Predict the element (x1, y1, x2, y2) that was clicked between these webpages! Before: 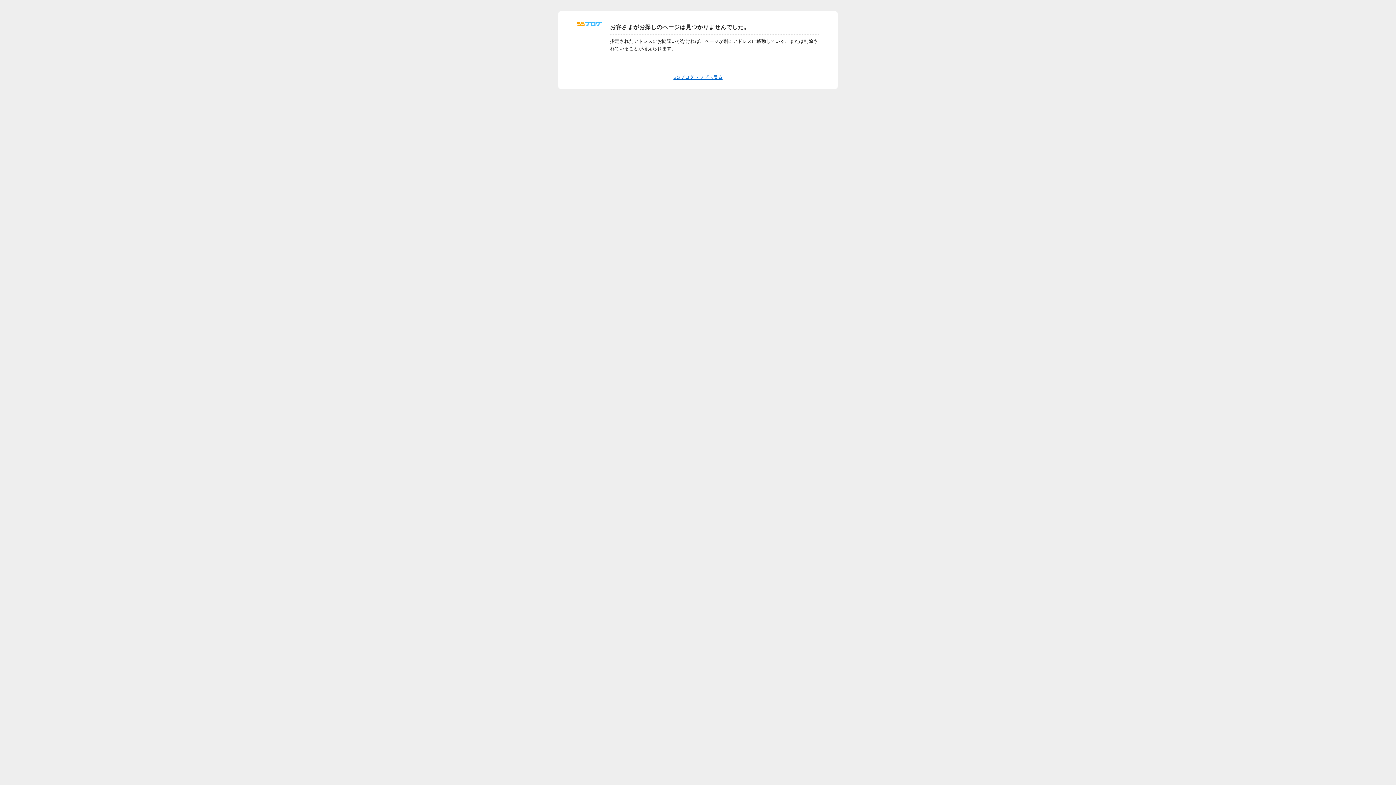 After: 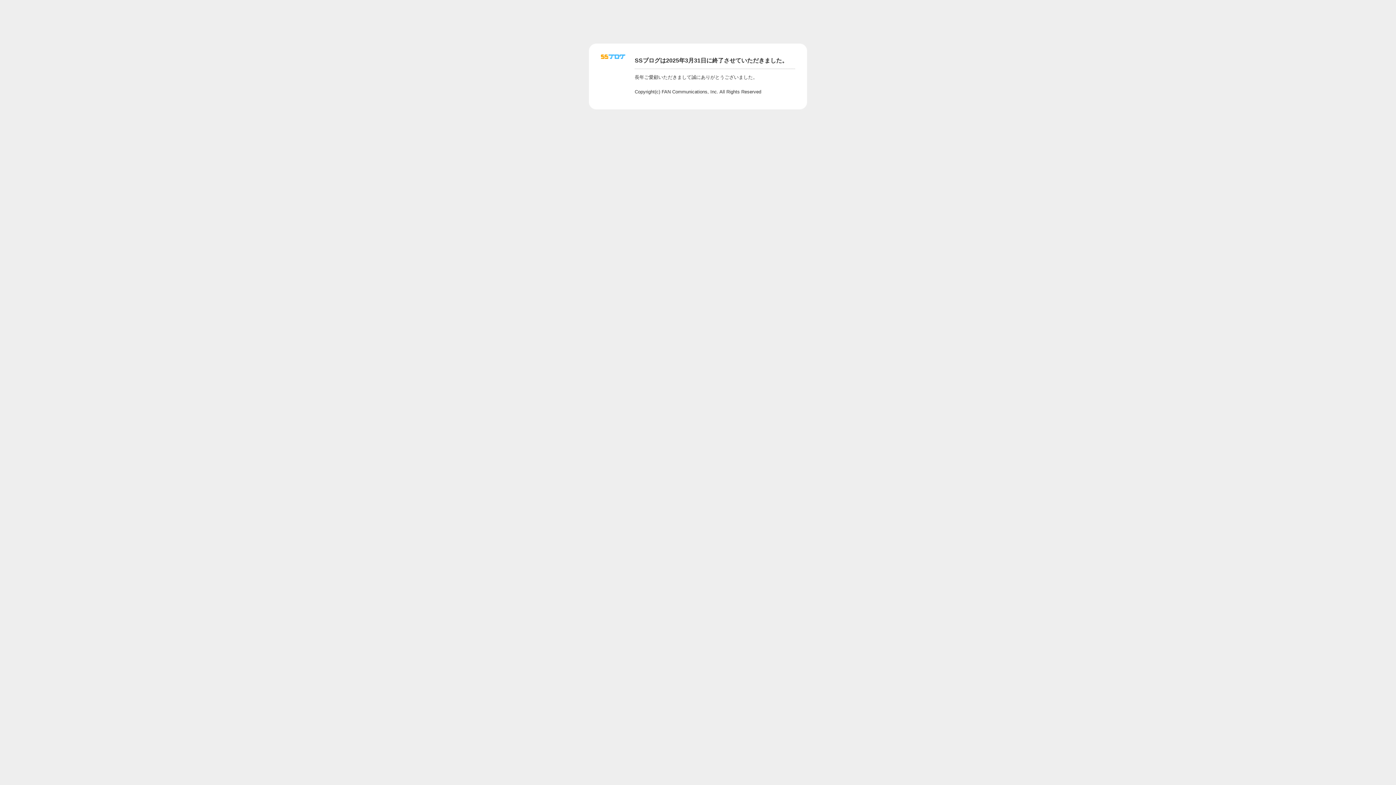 Action: label: SSブログトップへ戻る bbox: (673, 74, 722, 80)